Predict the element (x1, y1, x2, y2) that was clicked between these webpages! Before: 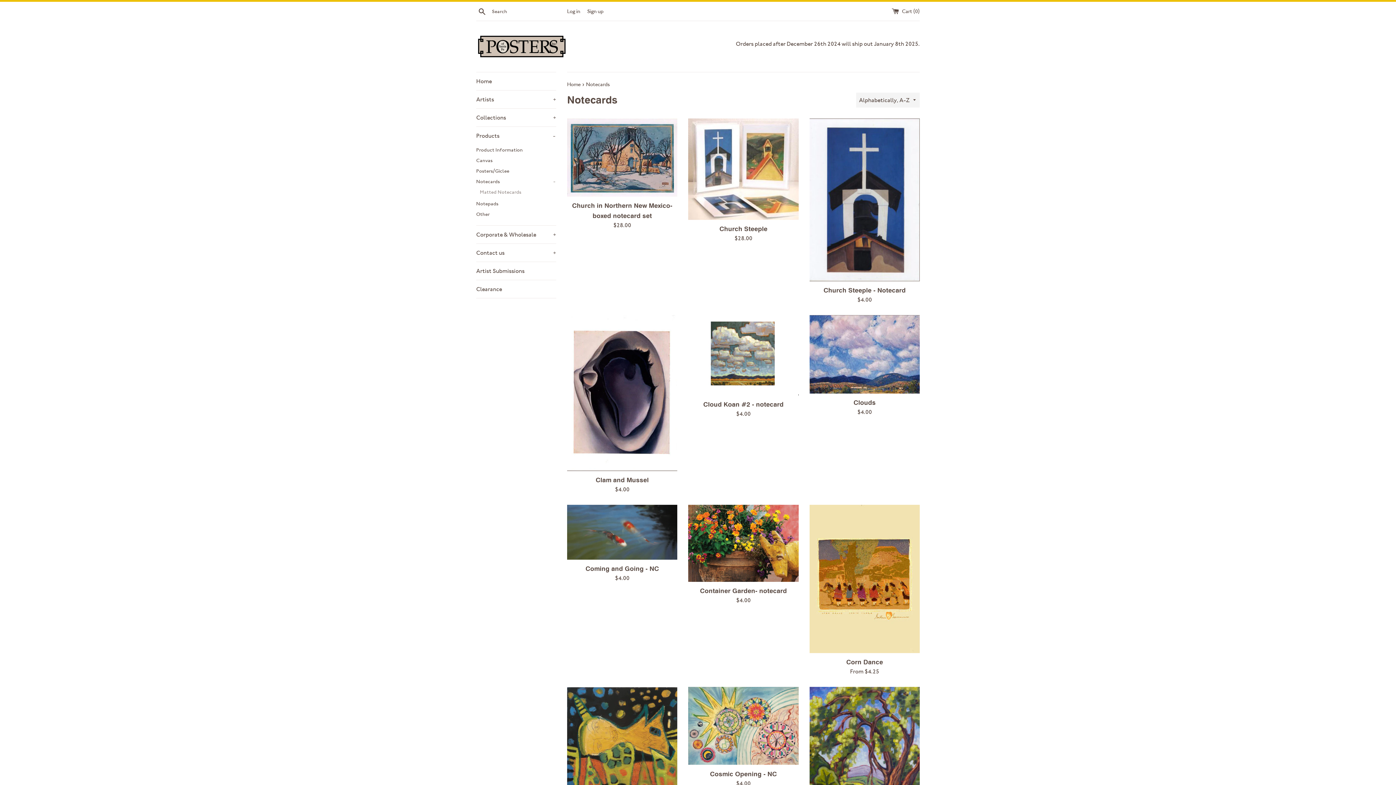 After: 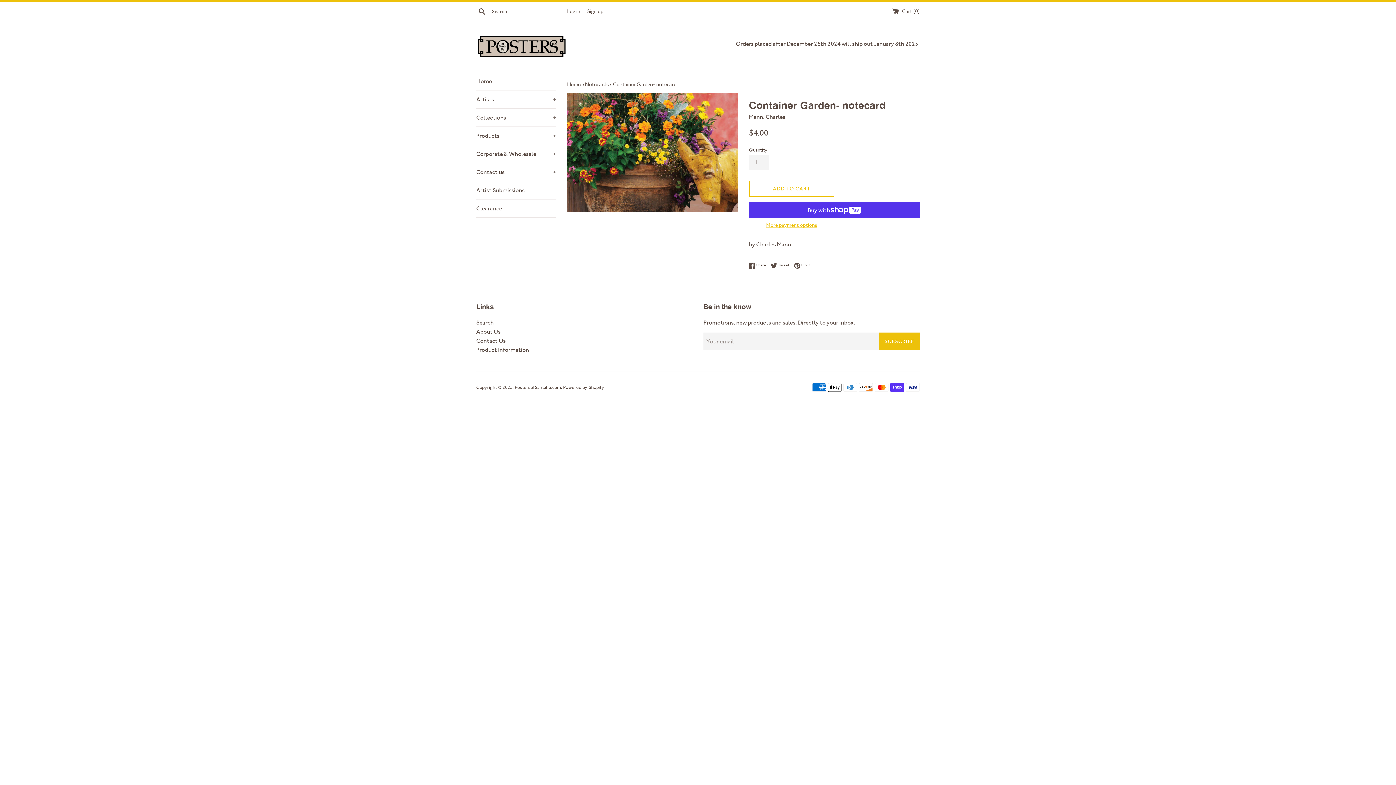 Action: bbox: (688, 504, 798, 582)